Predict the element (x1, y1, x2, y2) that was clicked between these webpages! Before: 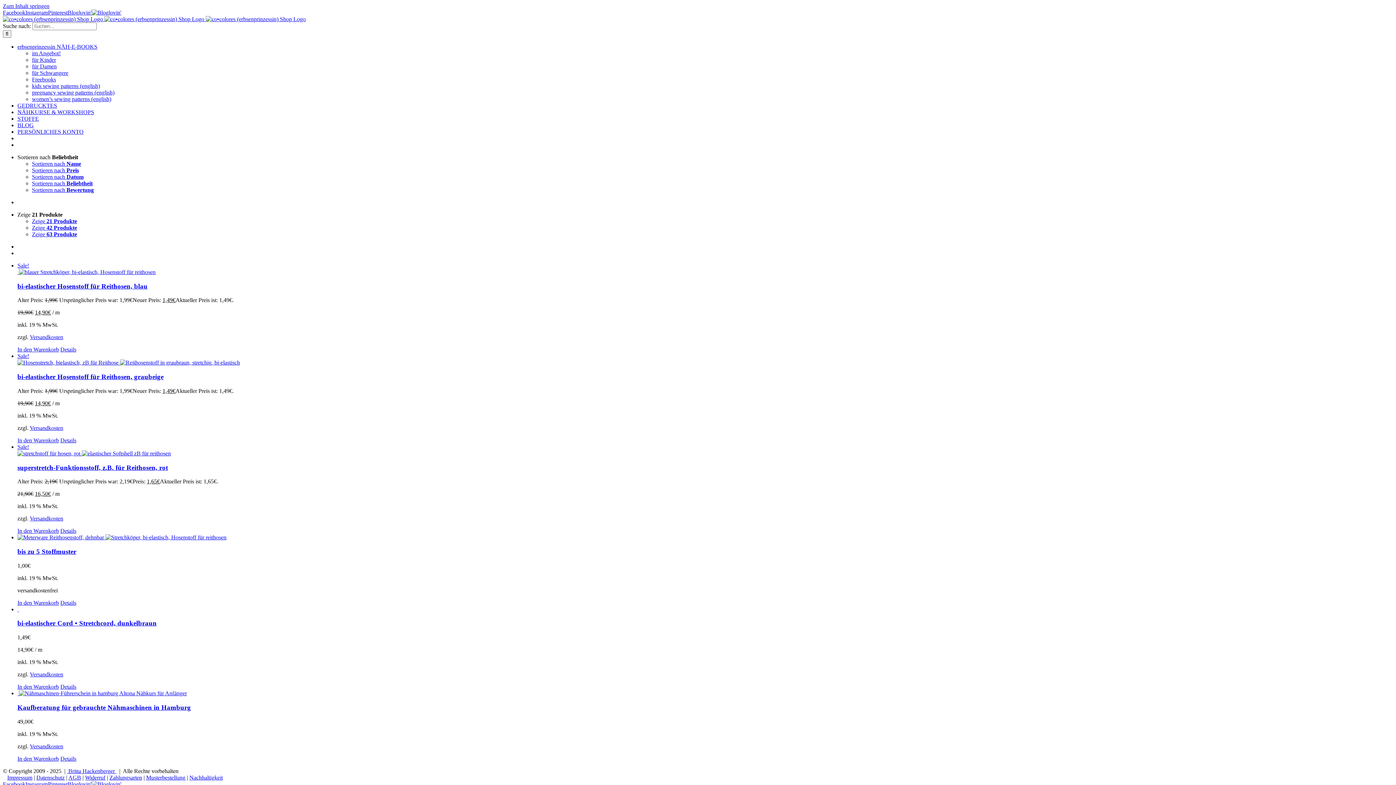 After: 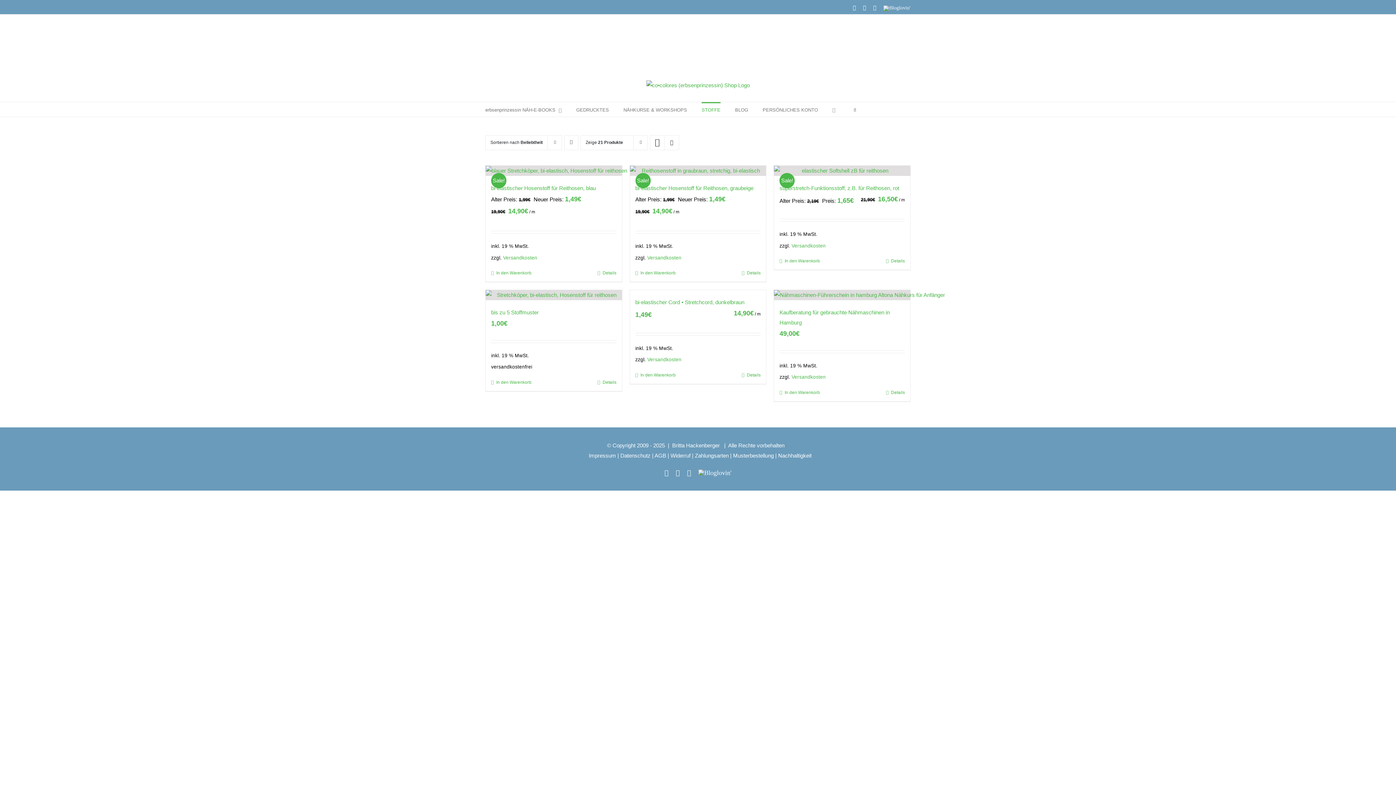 Action: label: Zeige 21 Produkte bbox: (32, 218, 77, 224)